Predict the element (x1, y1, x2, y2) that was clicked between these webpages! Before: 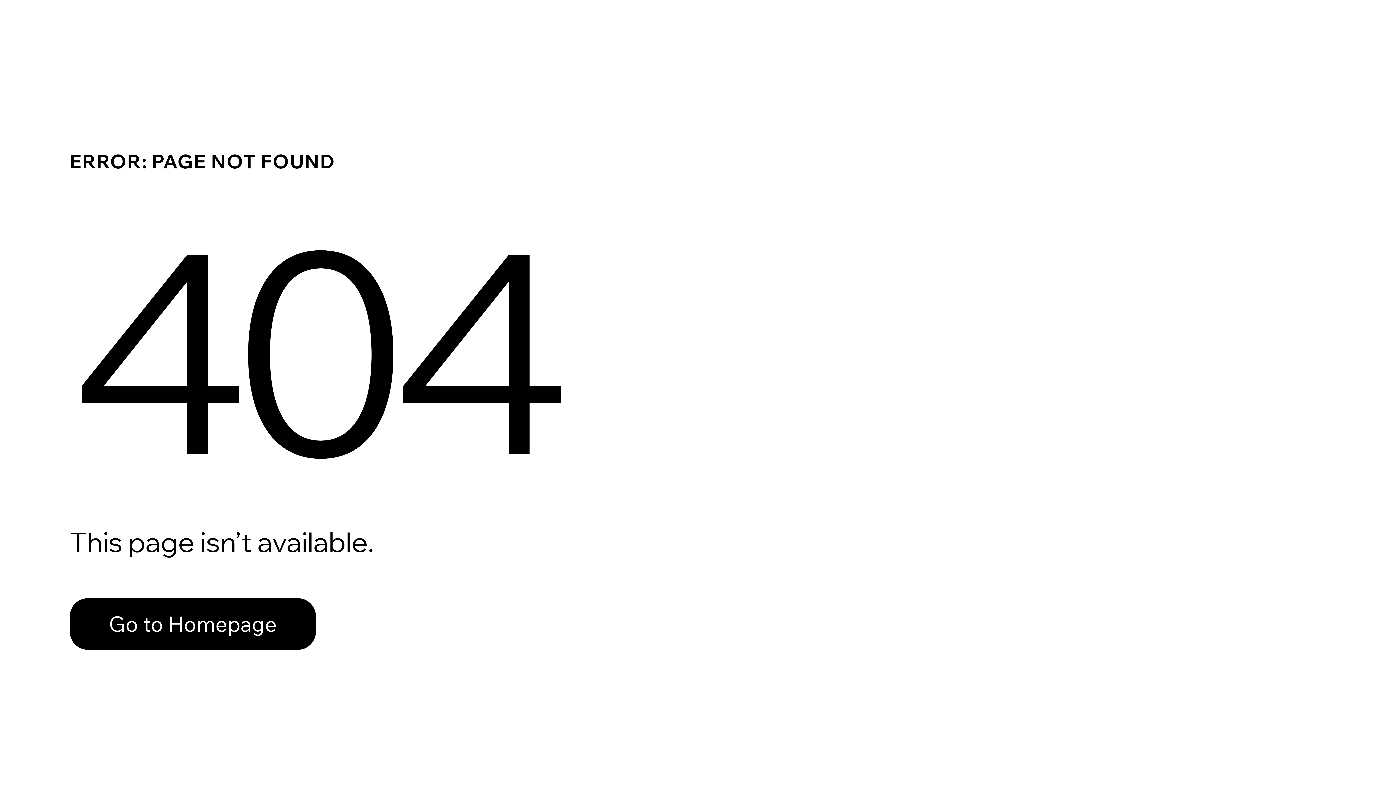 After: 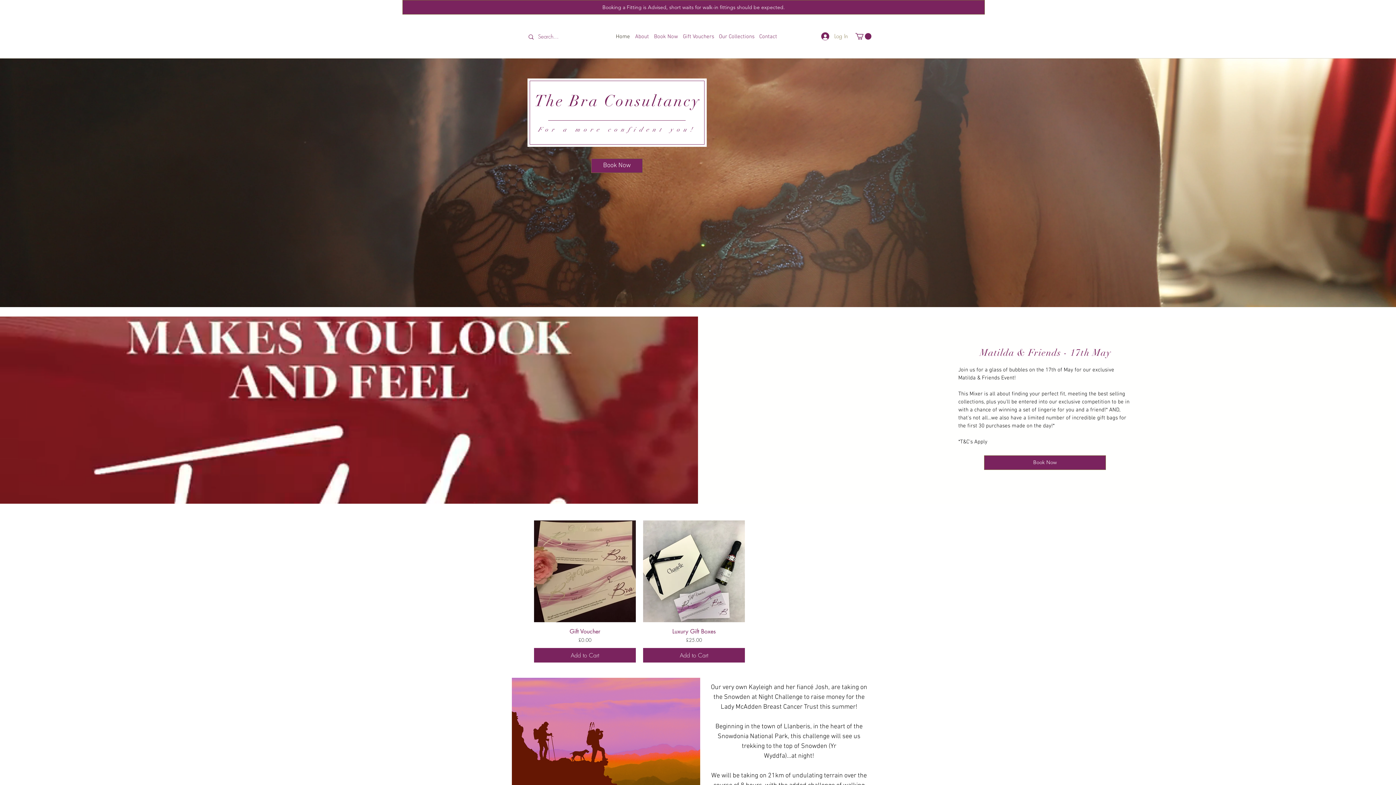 Action: label: Go to Homepage bbox: (69, 598, 316, 650)